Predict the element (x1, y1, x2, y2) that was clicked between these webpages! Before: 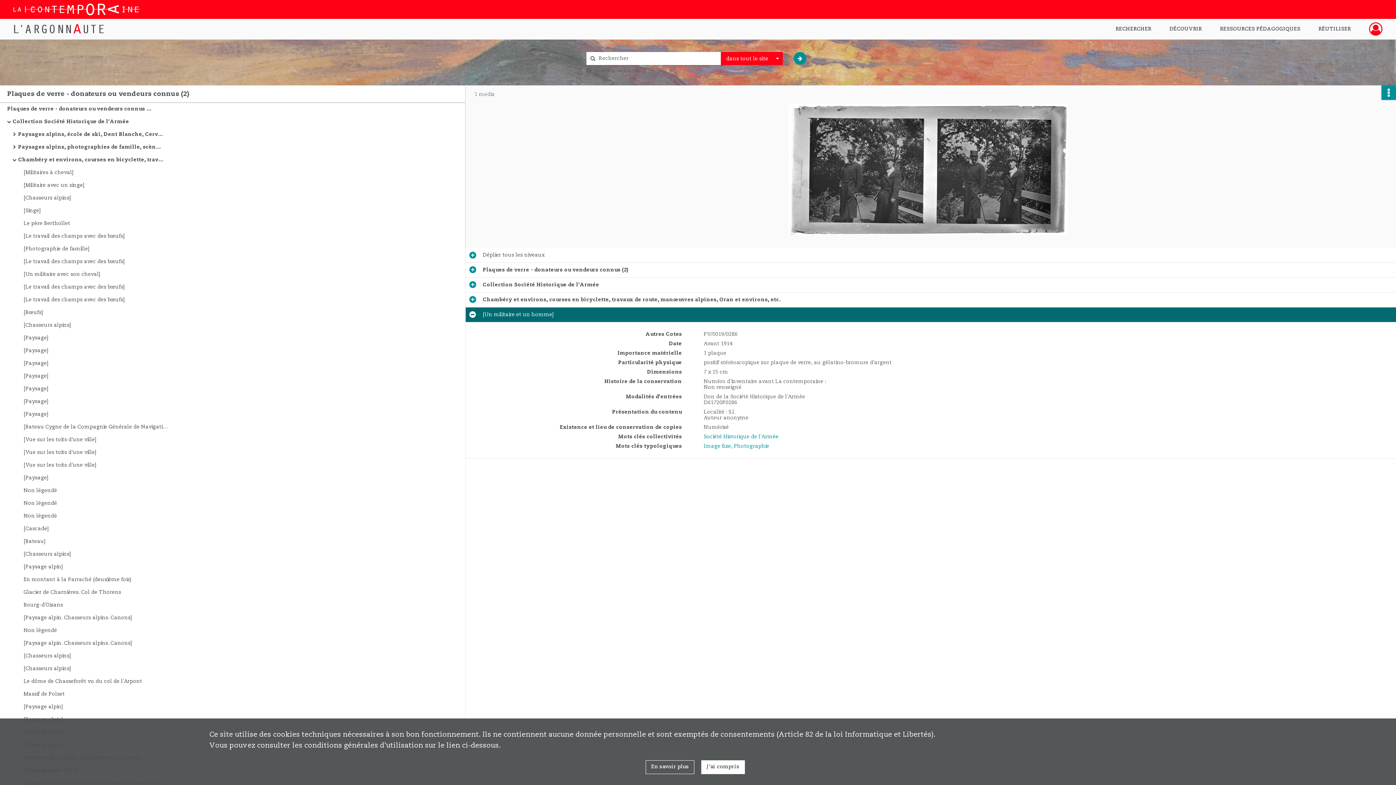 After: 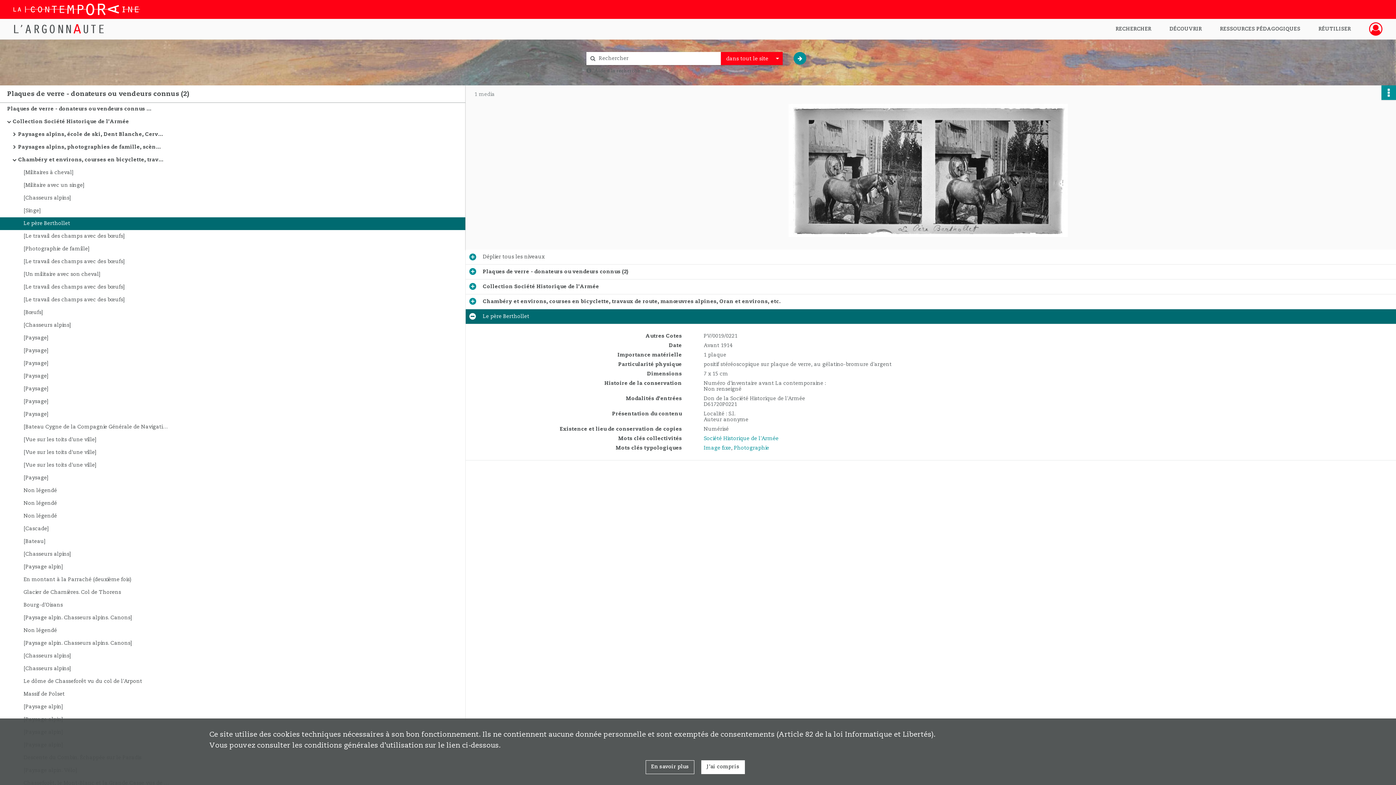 Action: label: Le père Berthollet bbox: (23, 217, 169, 230)